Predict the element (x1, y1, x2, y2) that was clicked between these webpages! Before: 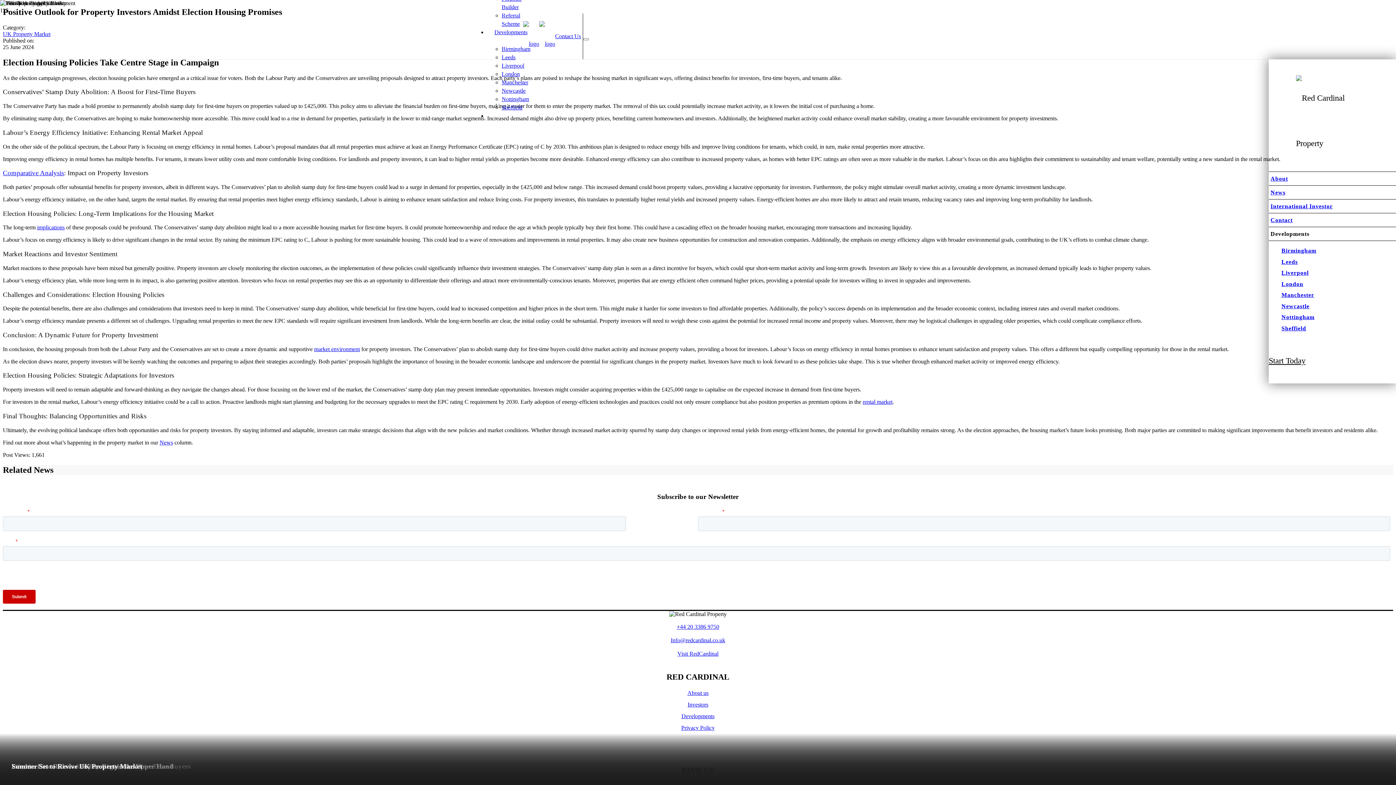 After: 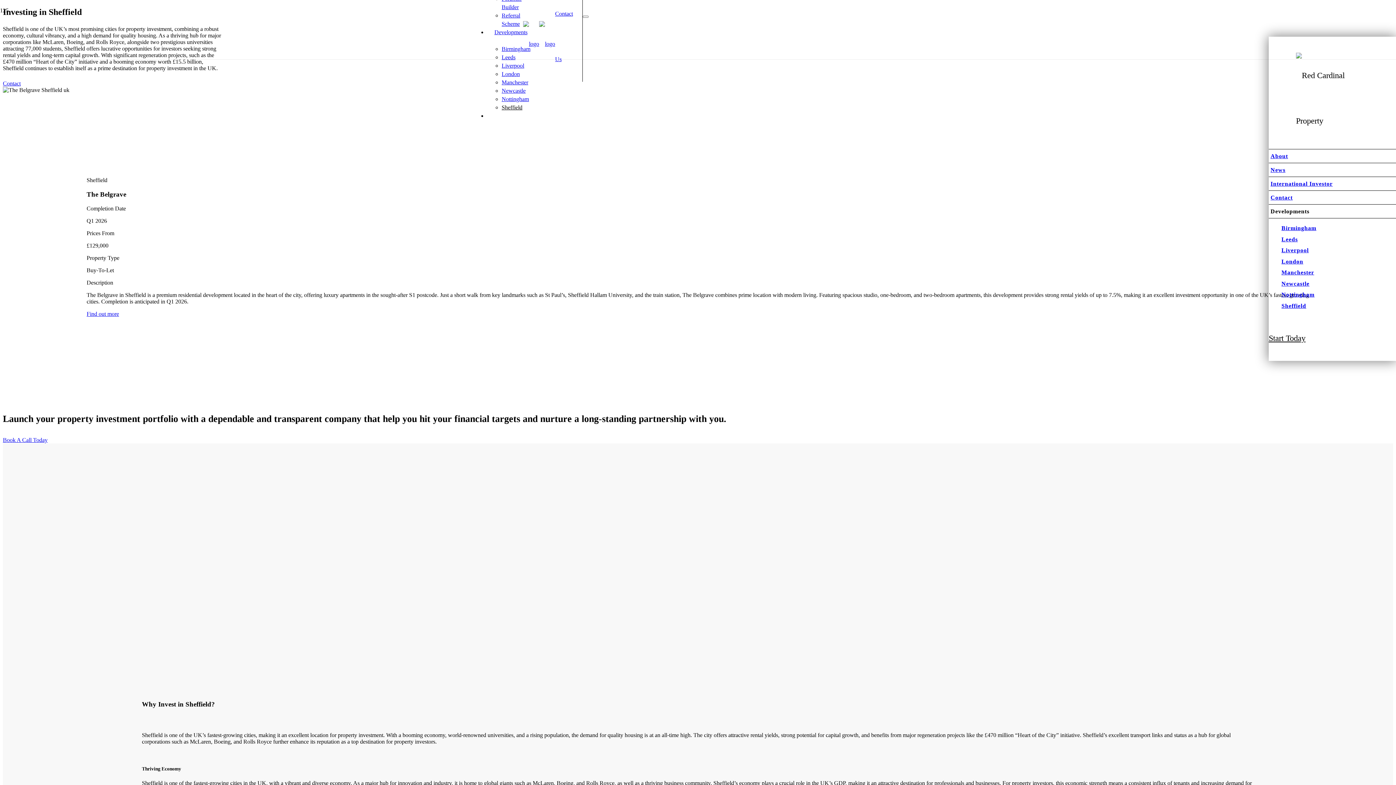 Action: label: Sheffield bbox: (1281, 325, 1306, 331)